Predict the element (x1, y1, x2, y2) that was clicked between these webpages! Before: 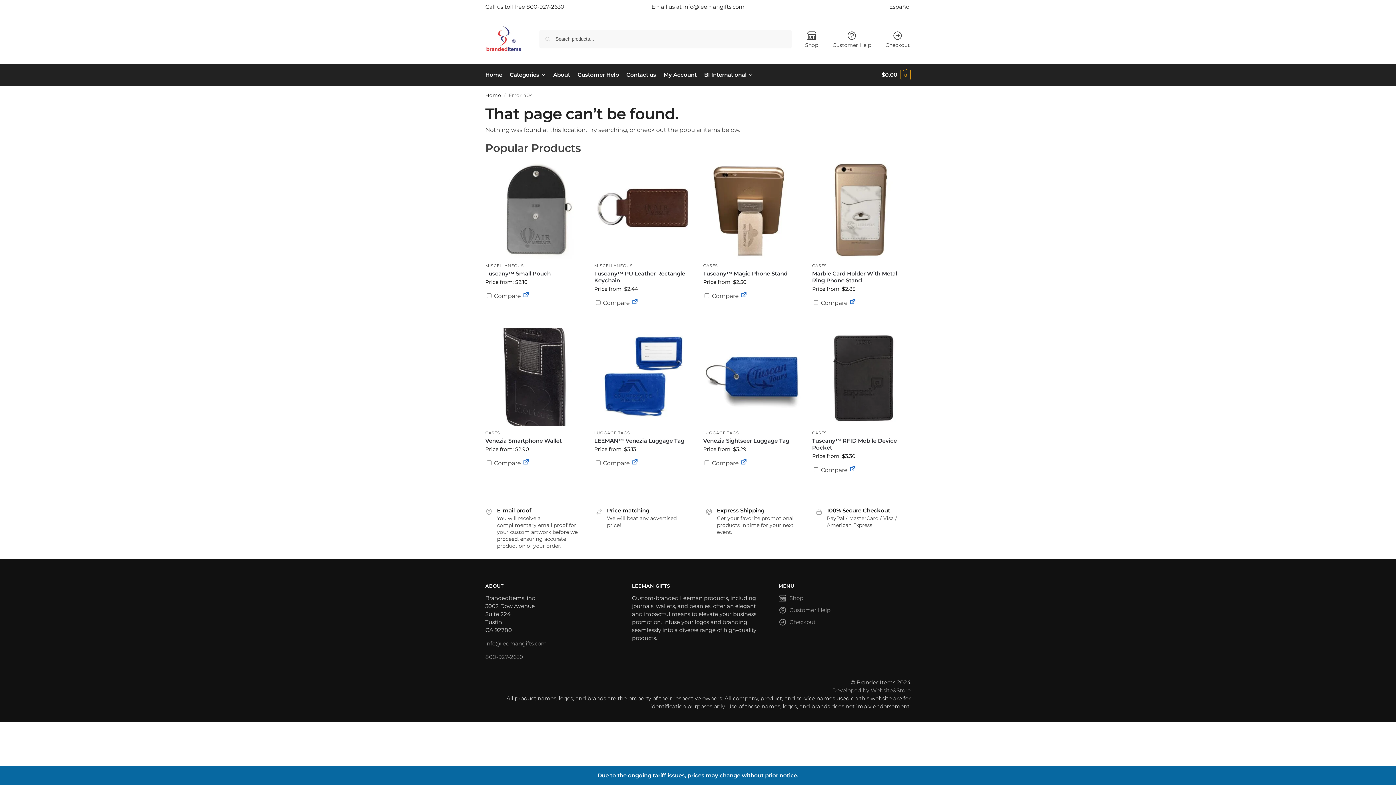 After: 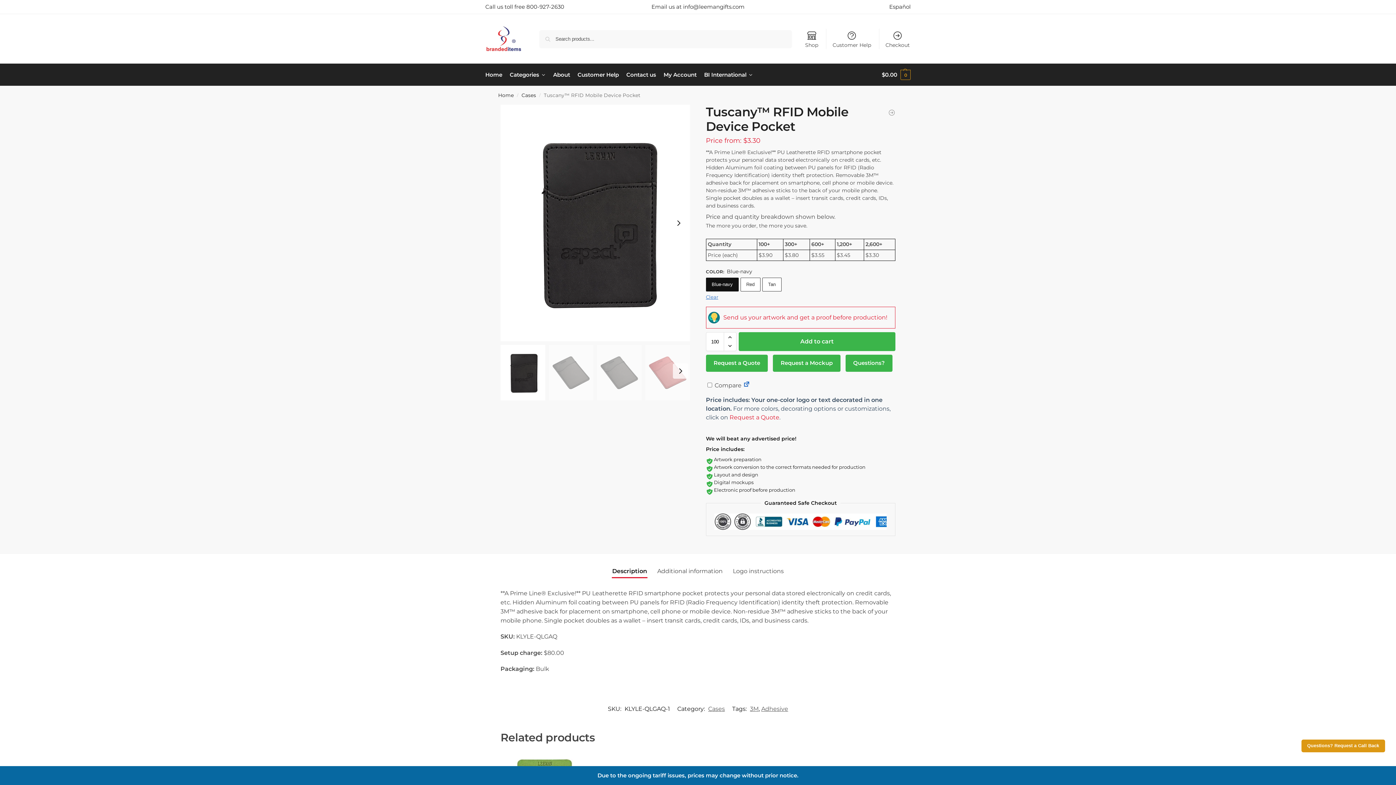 Action: bbox: (812, 328, 910, 426)